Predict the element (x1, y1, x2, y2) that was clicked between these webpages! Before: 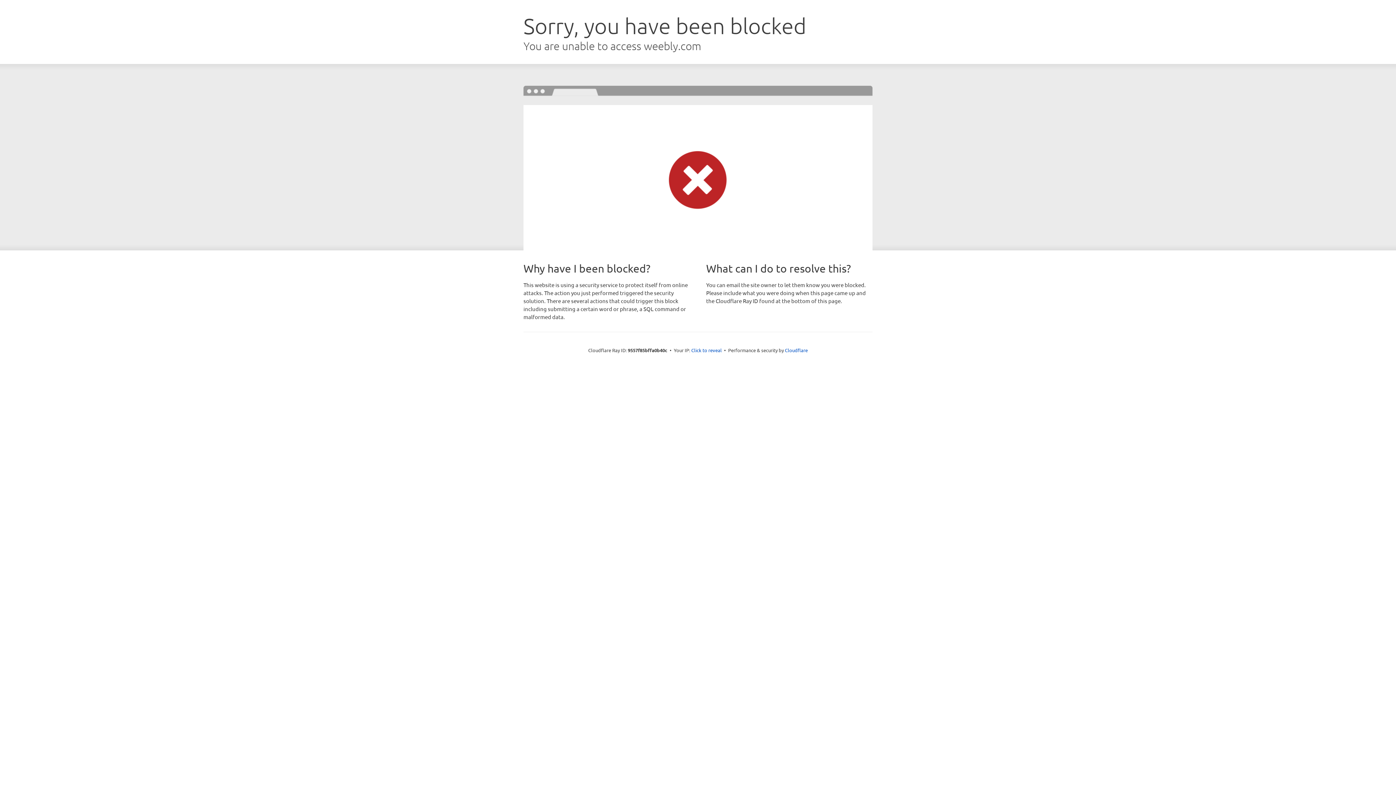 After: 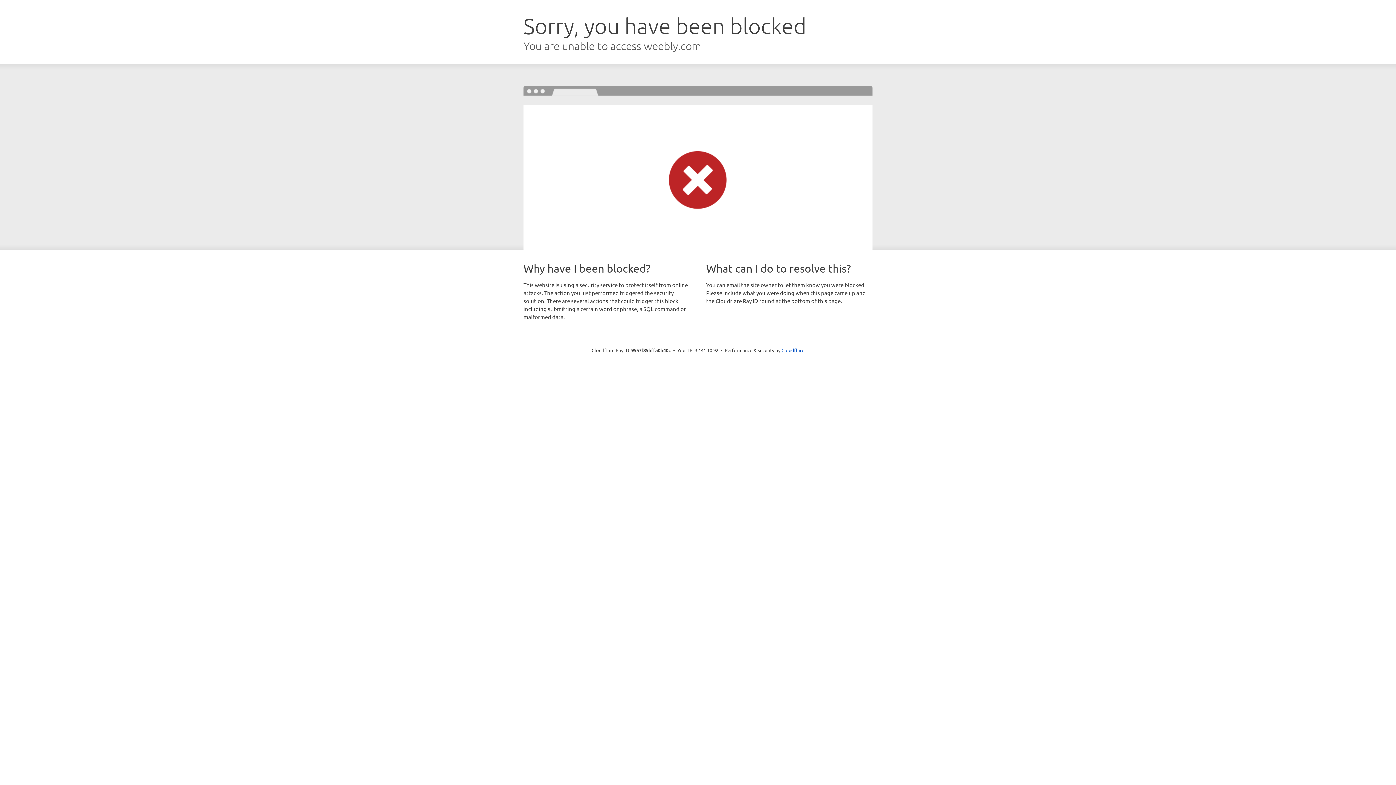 Action: label: Click to reveal bbox: (691, 346, 722, 353)